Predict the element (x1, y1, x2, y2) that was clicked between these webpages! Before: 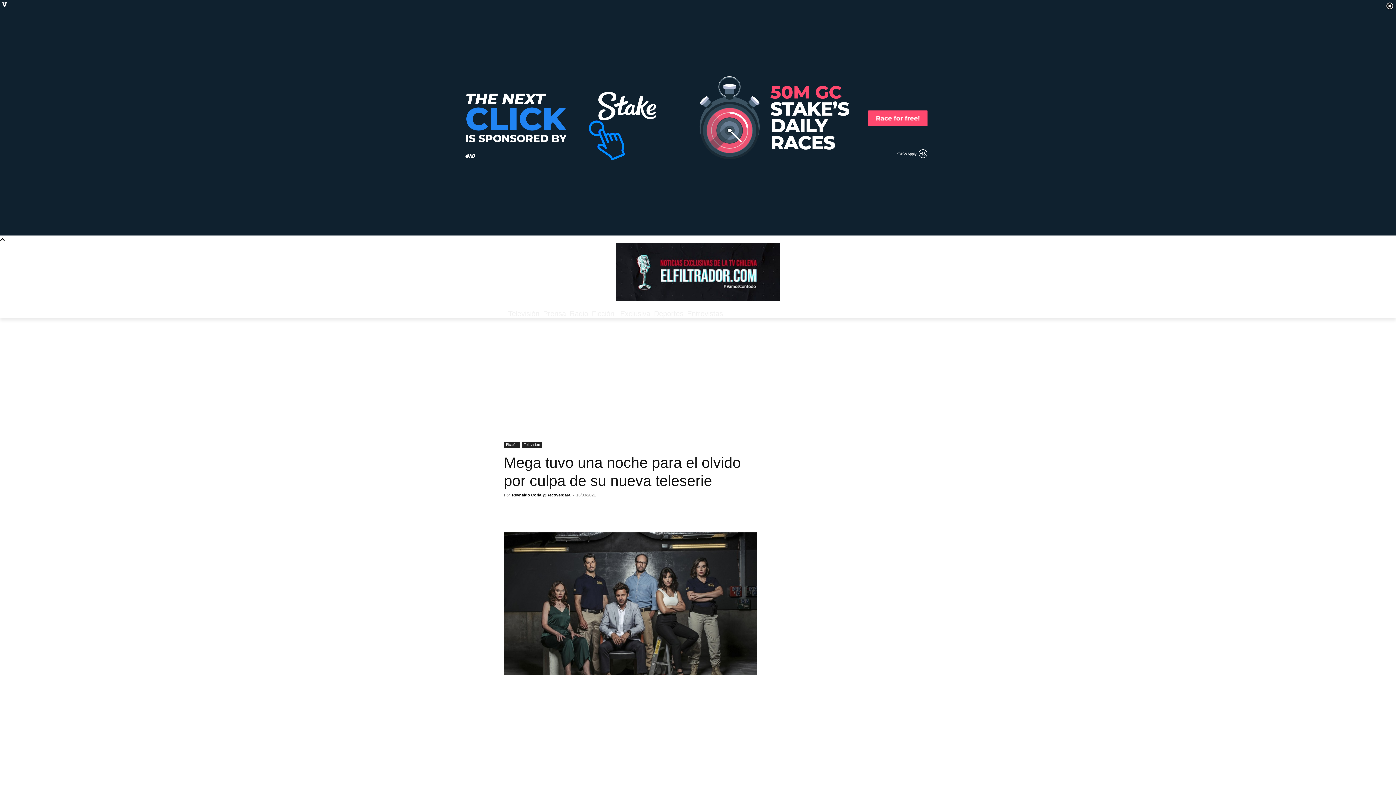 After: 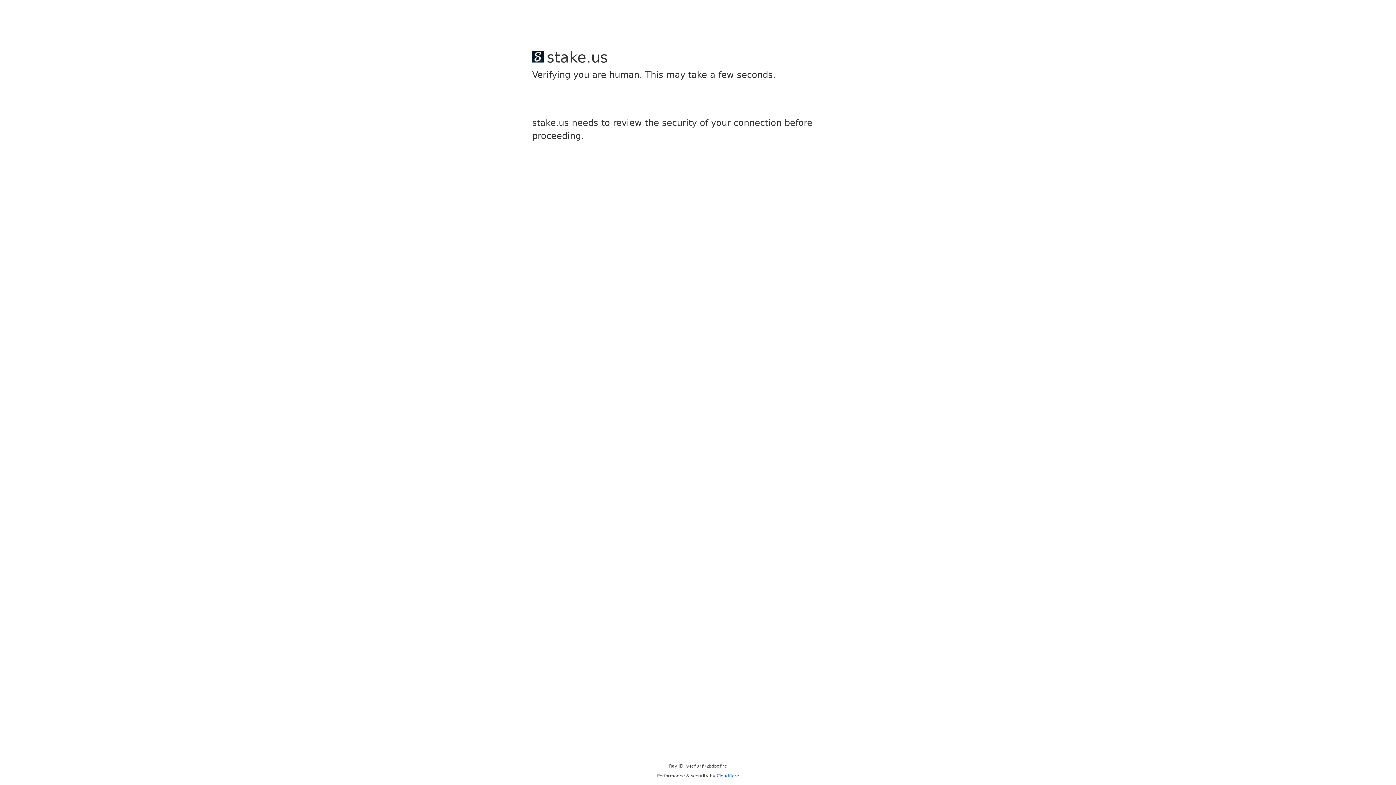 Action: bbox: (508, 308, 539, 319) label: Televisión